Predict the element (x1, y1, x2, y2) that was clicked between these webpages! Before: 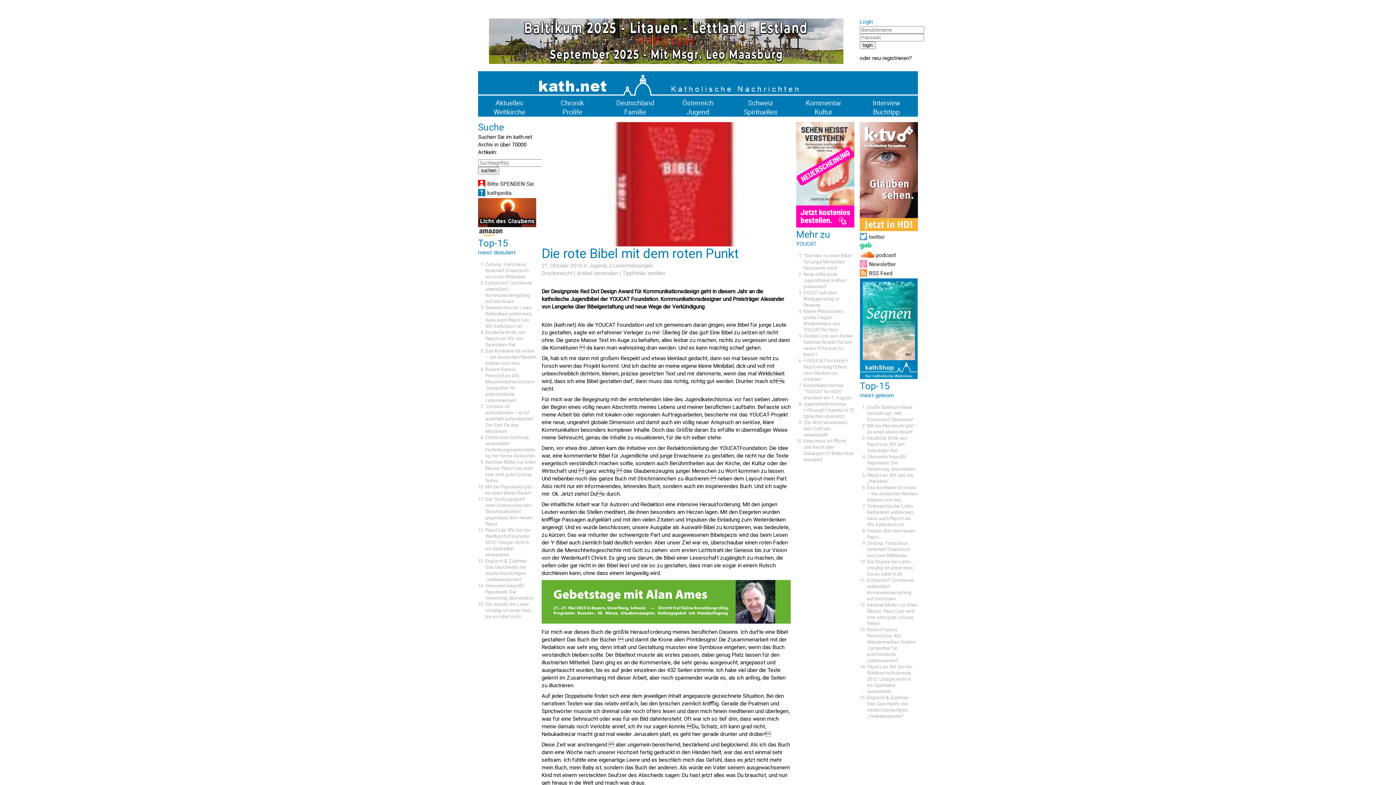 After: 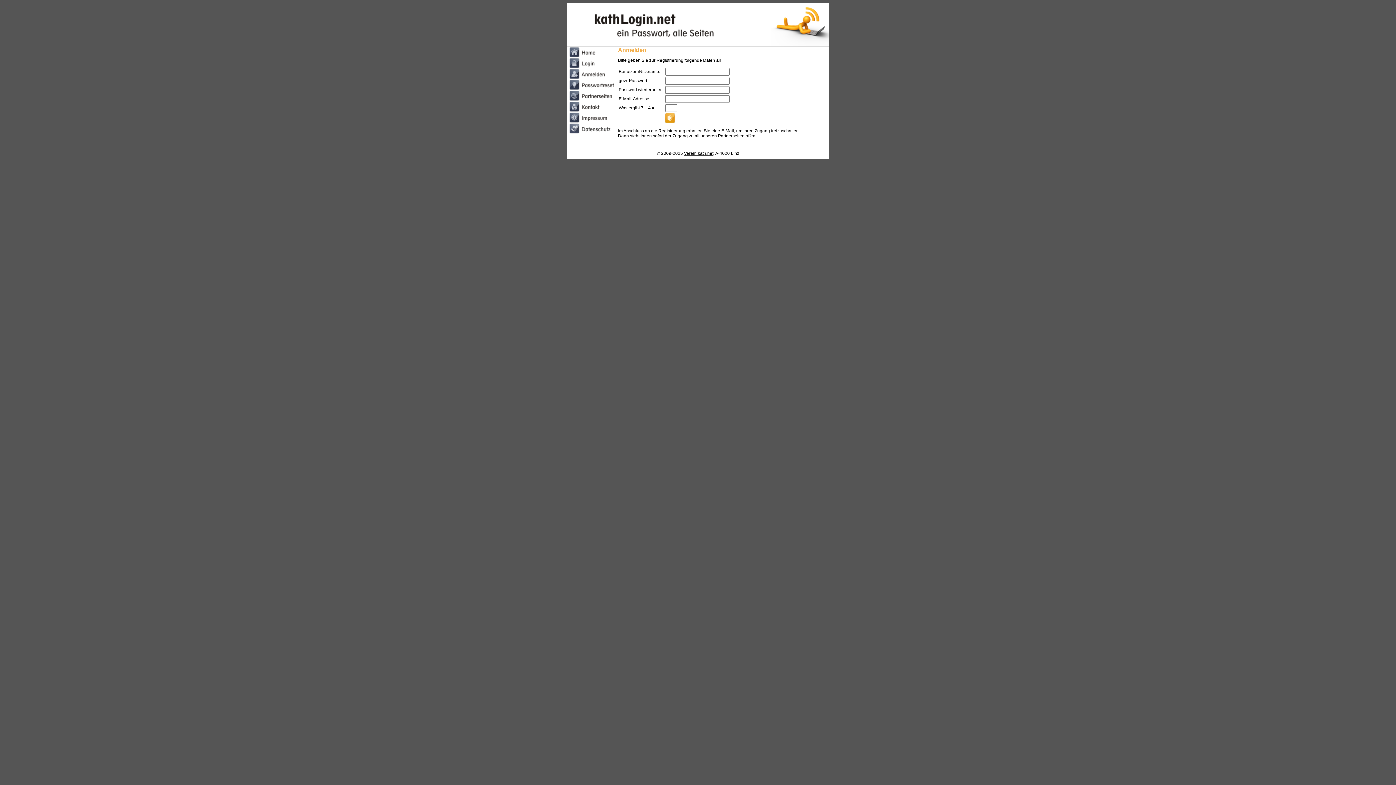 Action: bbox: (872, 54, 909, 61) label: neu registrieren